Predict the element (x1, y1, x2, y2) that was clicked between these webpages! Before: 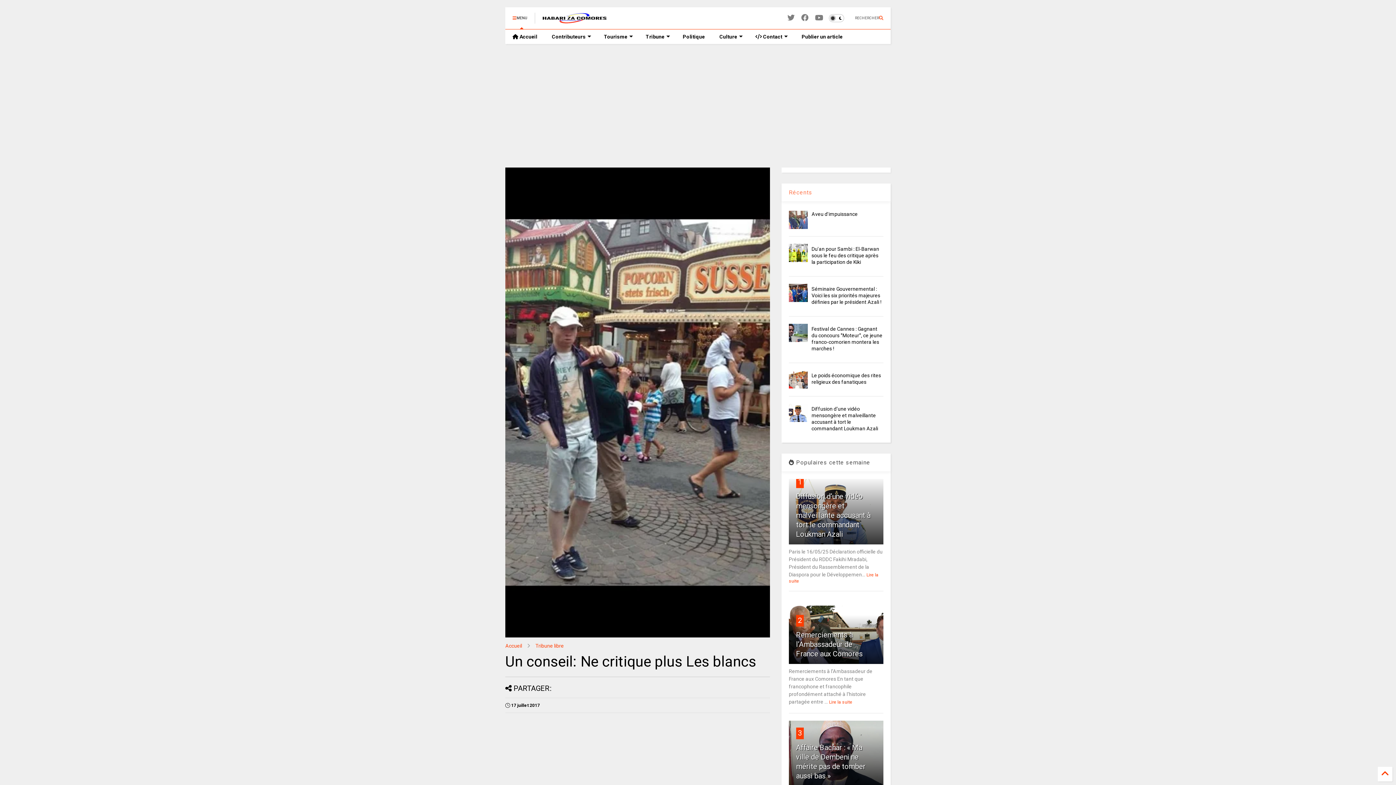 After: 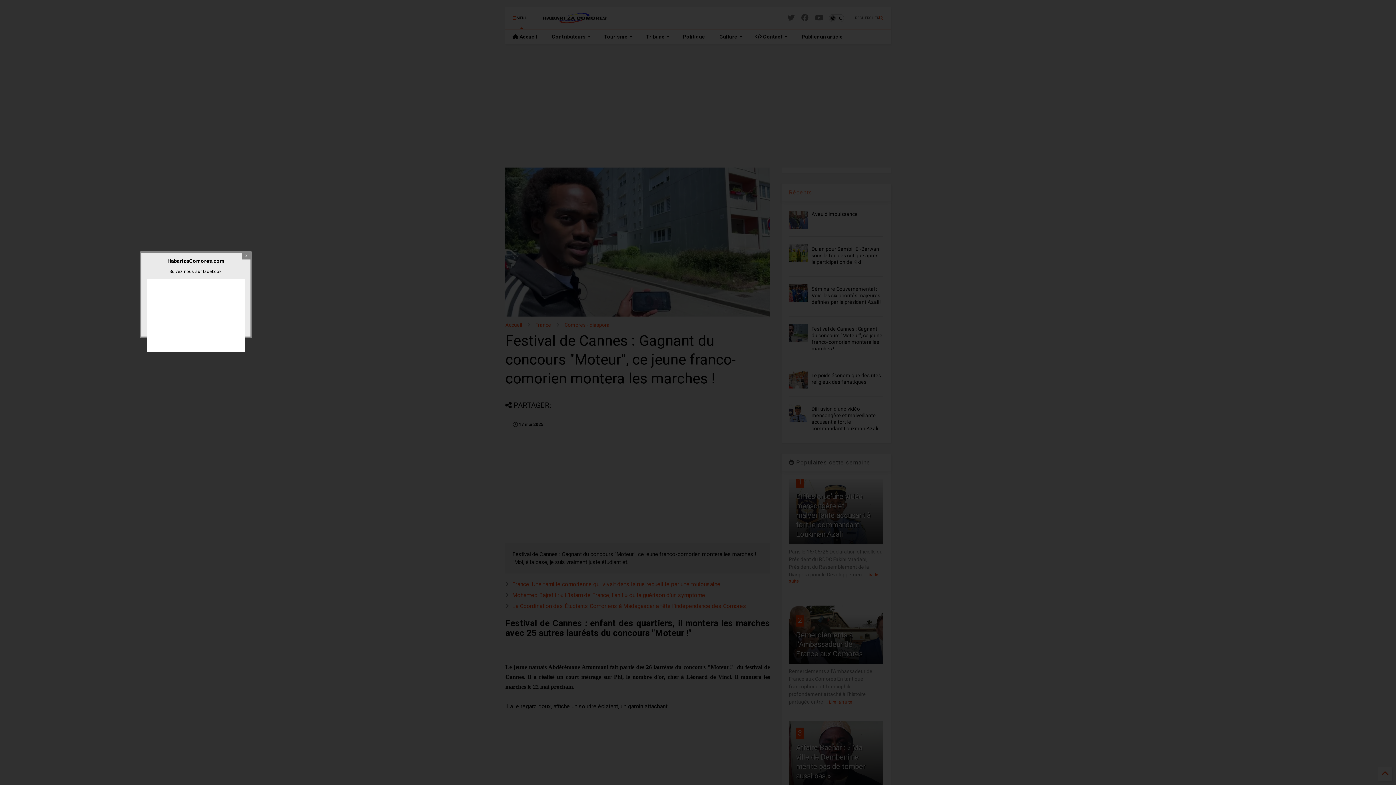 Action: bbox: (789, 324, 807, 342)